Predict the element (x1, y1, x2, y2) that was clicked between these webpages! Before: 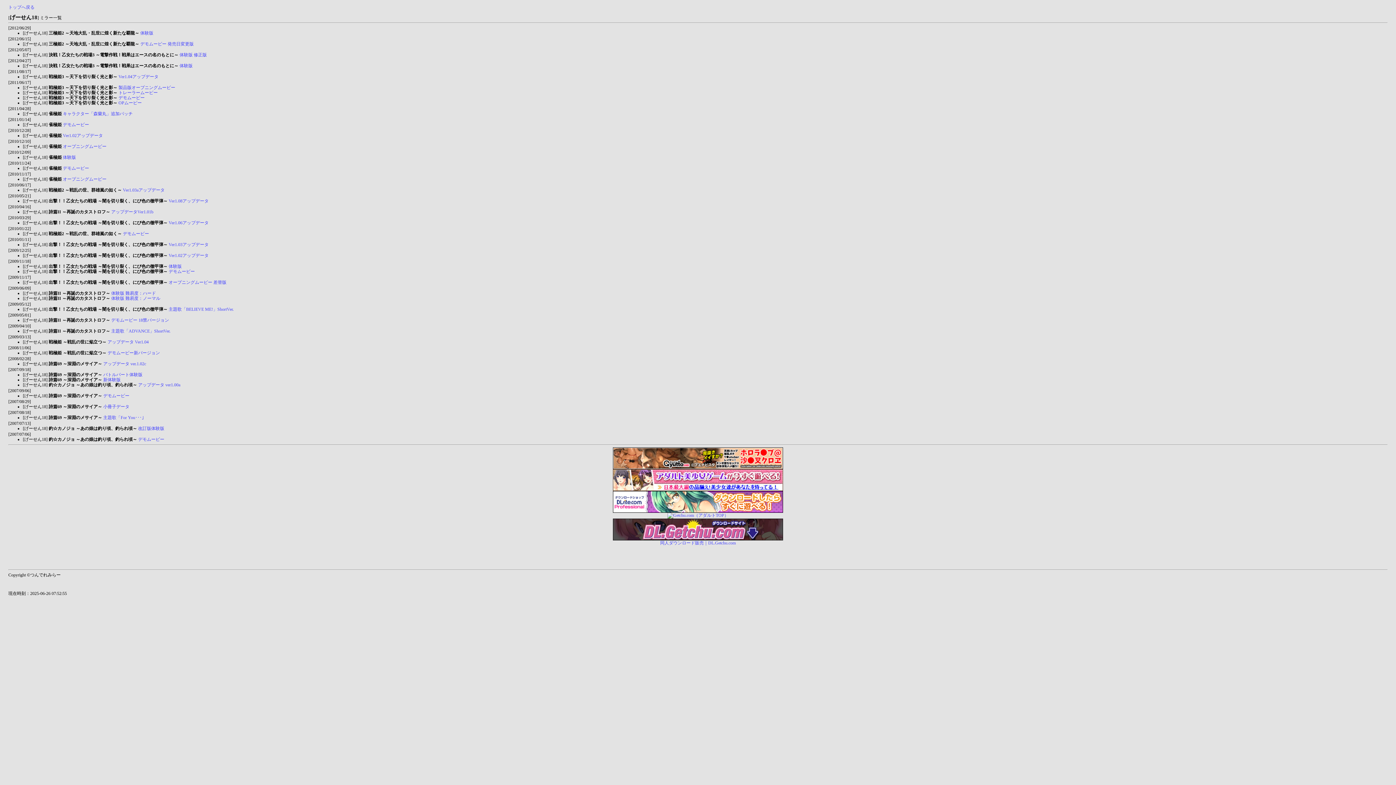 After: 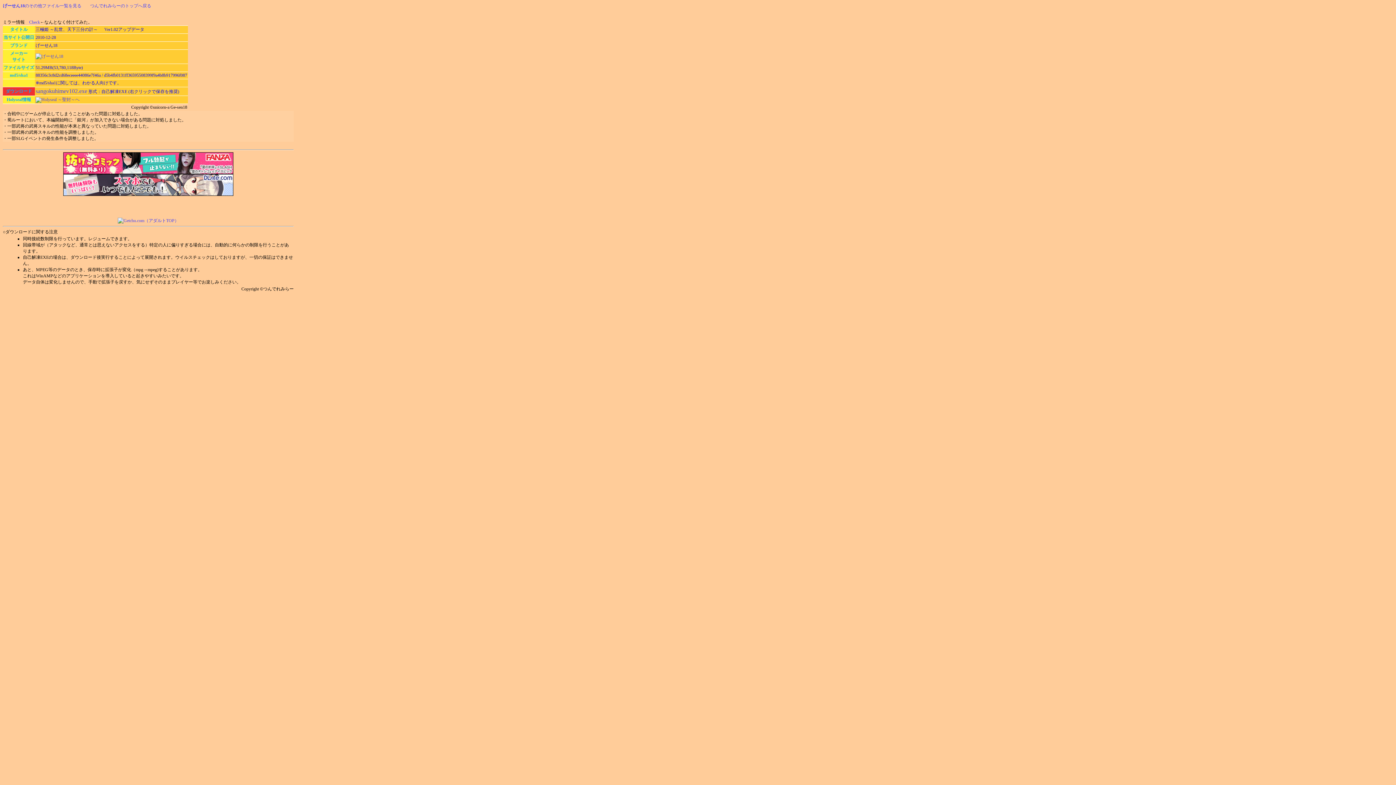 Action: bbox: (62, 133, 102, 138) label: Ver1.02アップデータ